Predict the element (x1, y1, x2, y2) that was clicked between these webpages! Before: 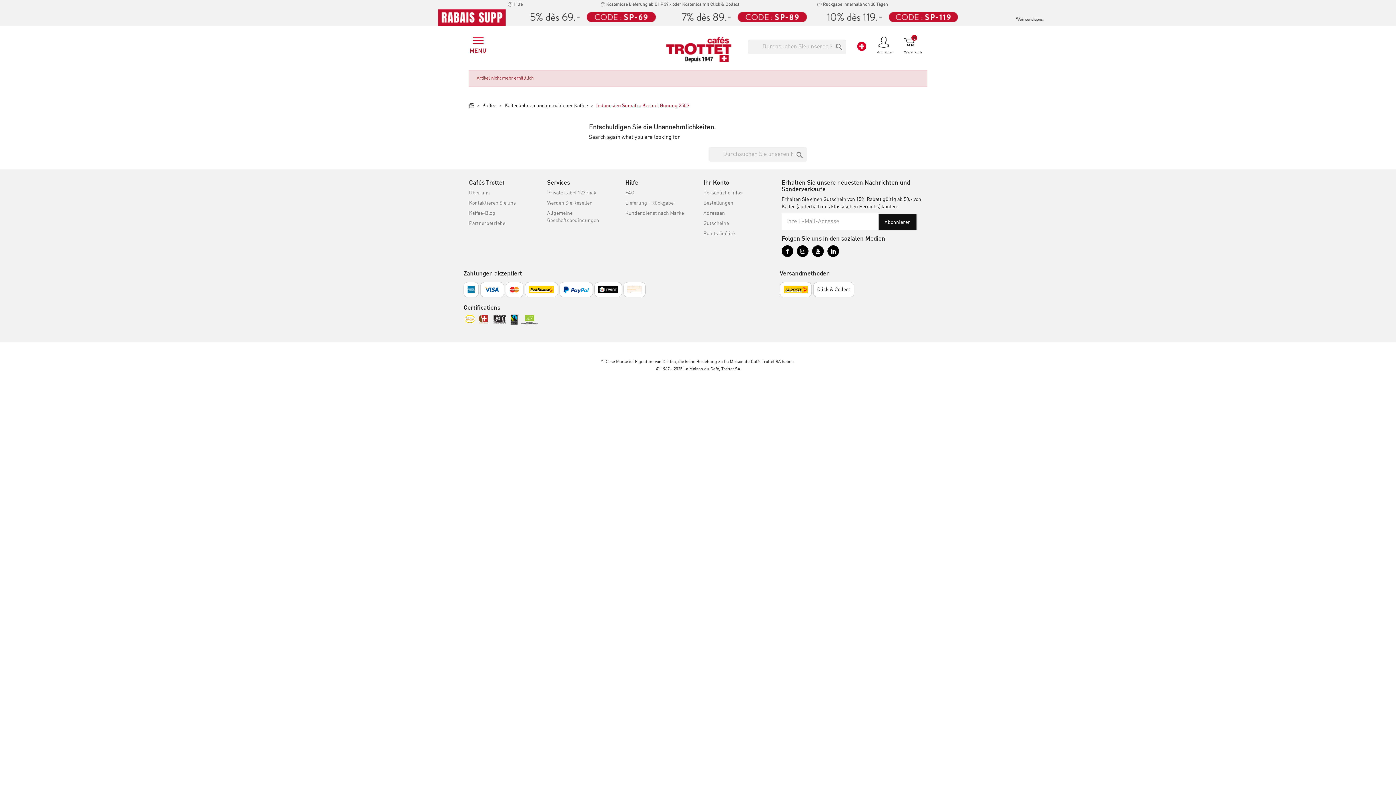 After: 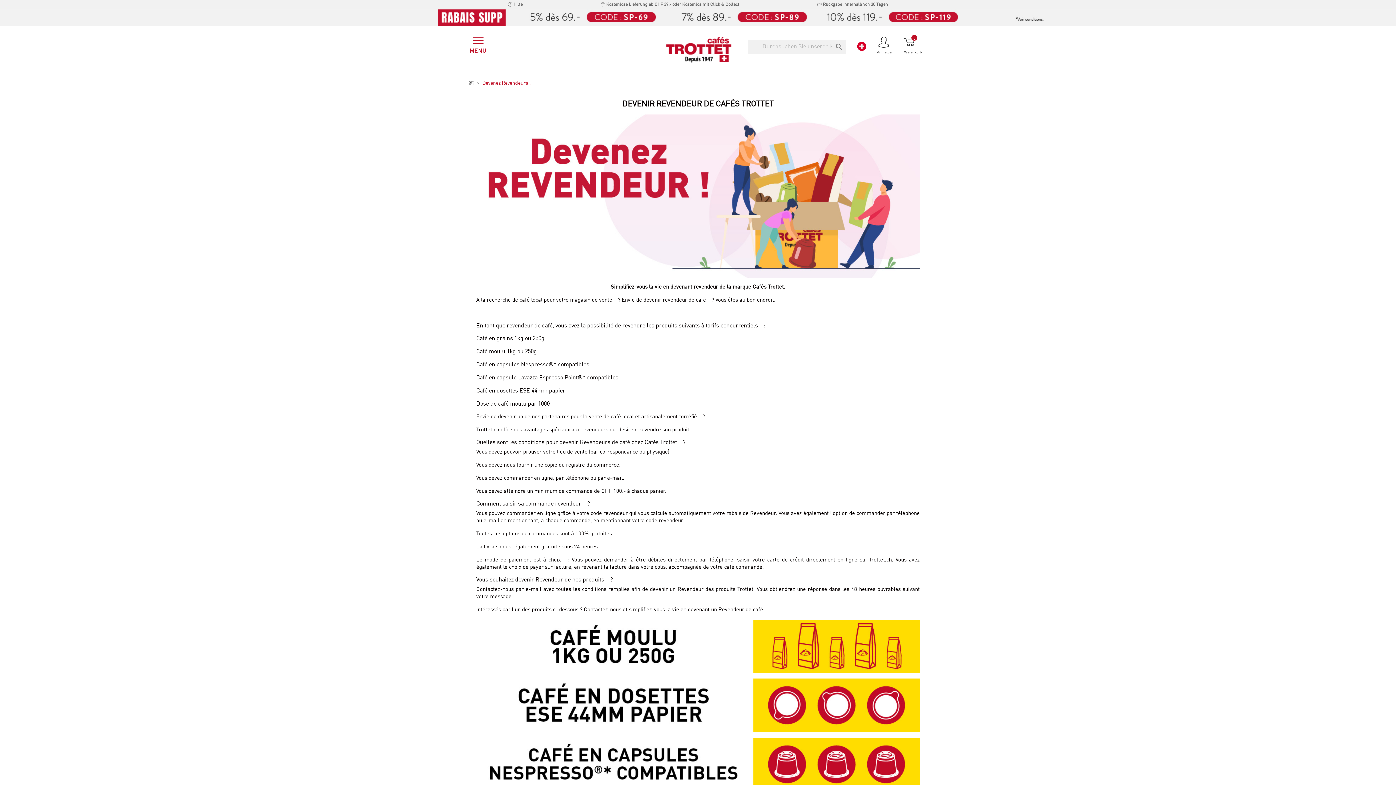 Action: label: Werden Sie Reseller bbox: (547, 200, 591, 205)